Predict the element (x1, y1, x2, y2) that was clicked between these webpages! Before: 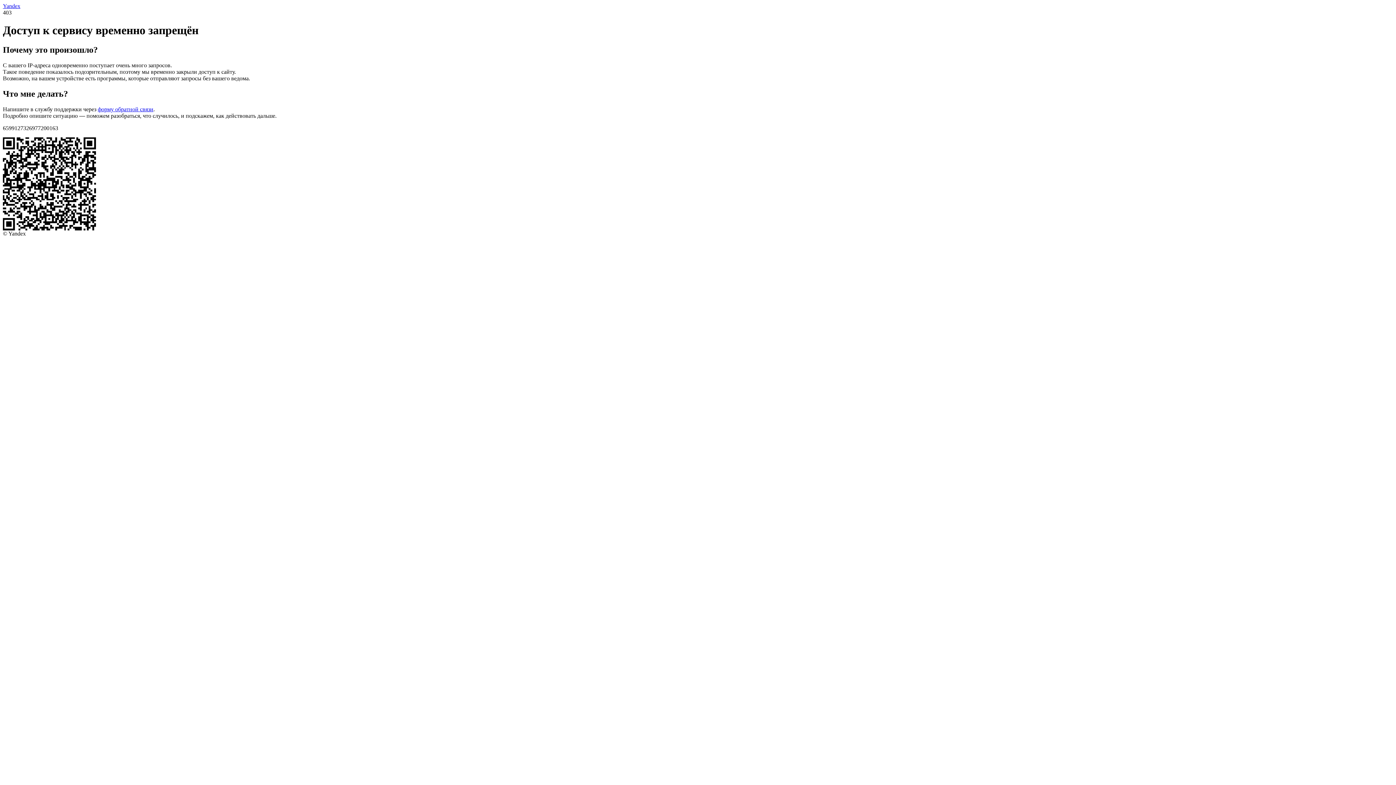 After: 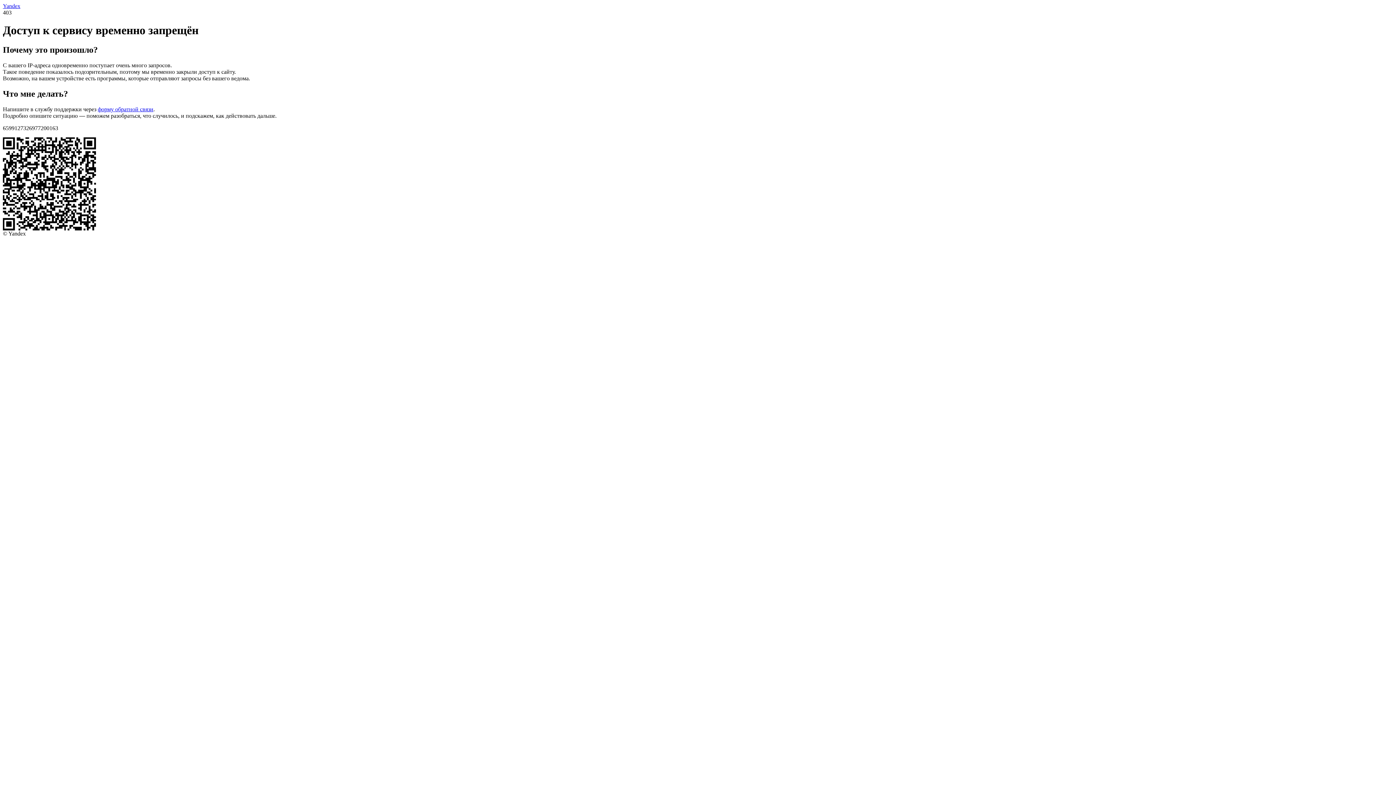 Action: bbox: (97, 106, 153, 112) label: форму обратной связи